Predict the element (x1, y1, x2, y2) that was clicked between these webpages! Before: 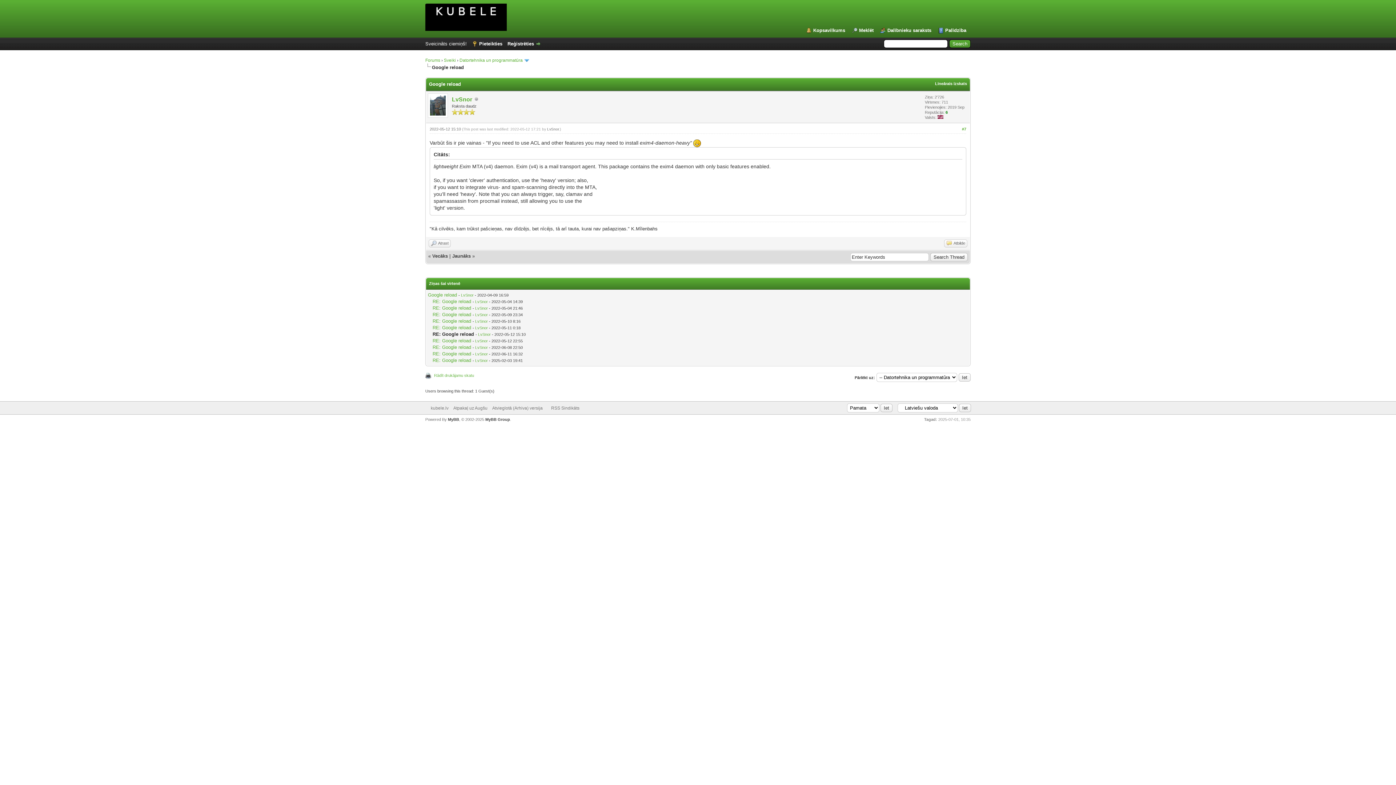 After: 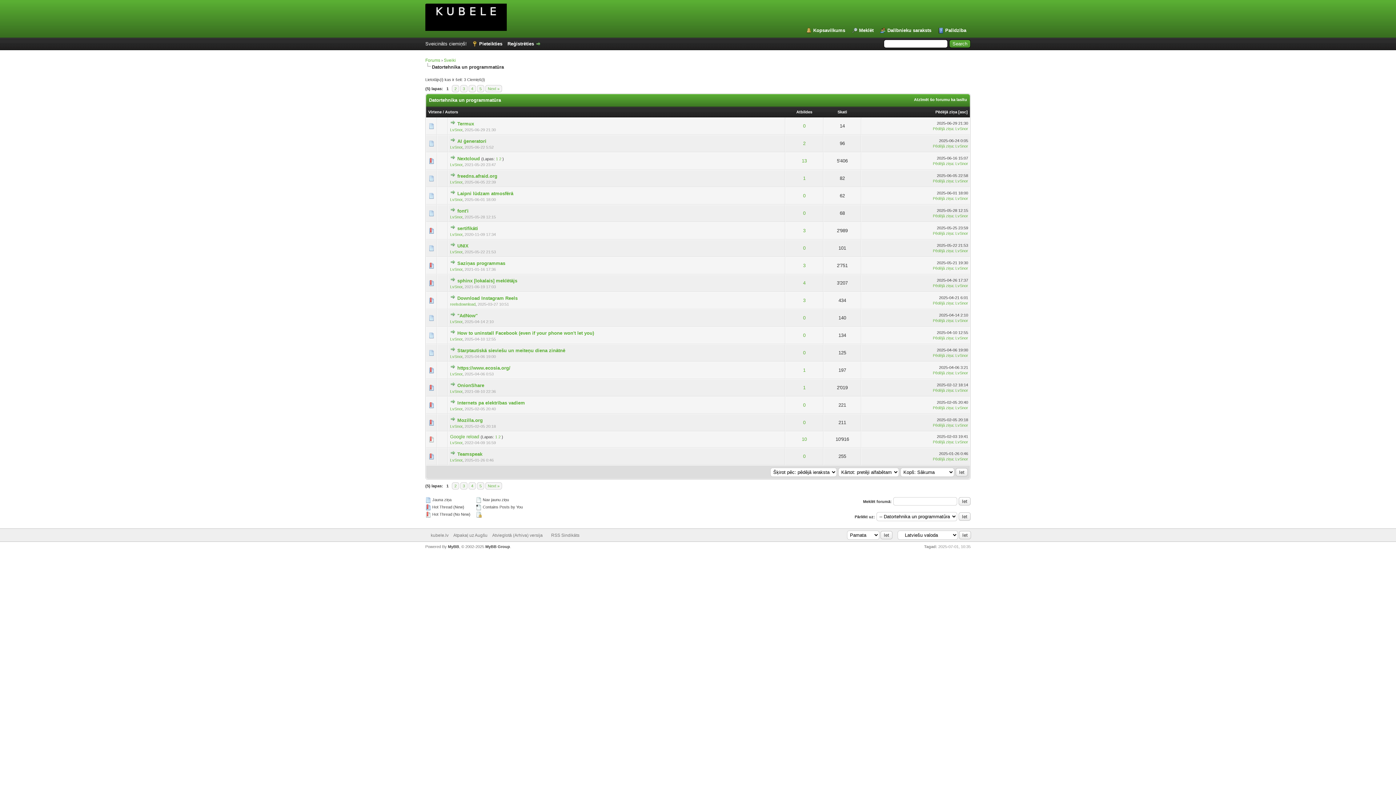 Action: label: Datortehnika un programmatūra bbox: (459, 57, 522, 62)